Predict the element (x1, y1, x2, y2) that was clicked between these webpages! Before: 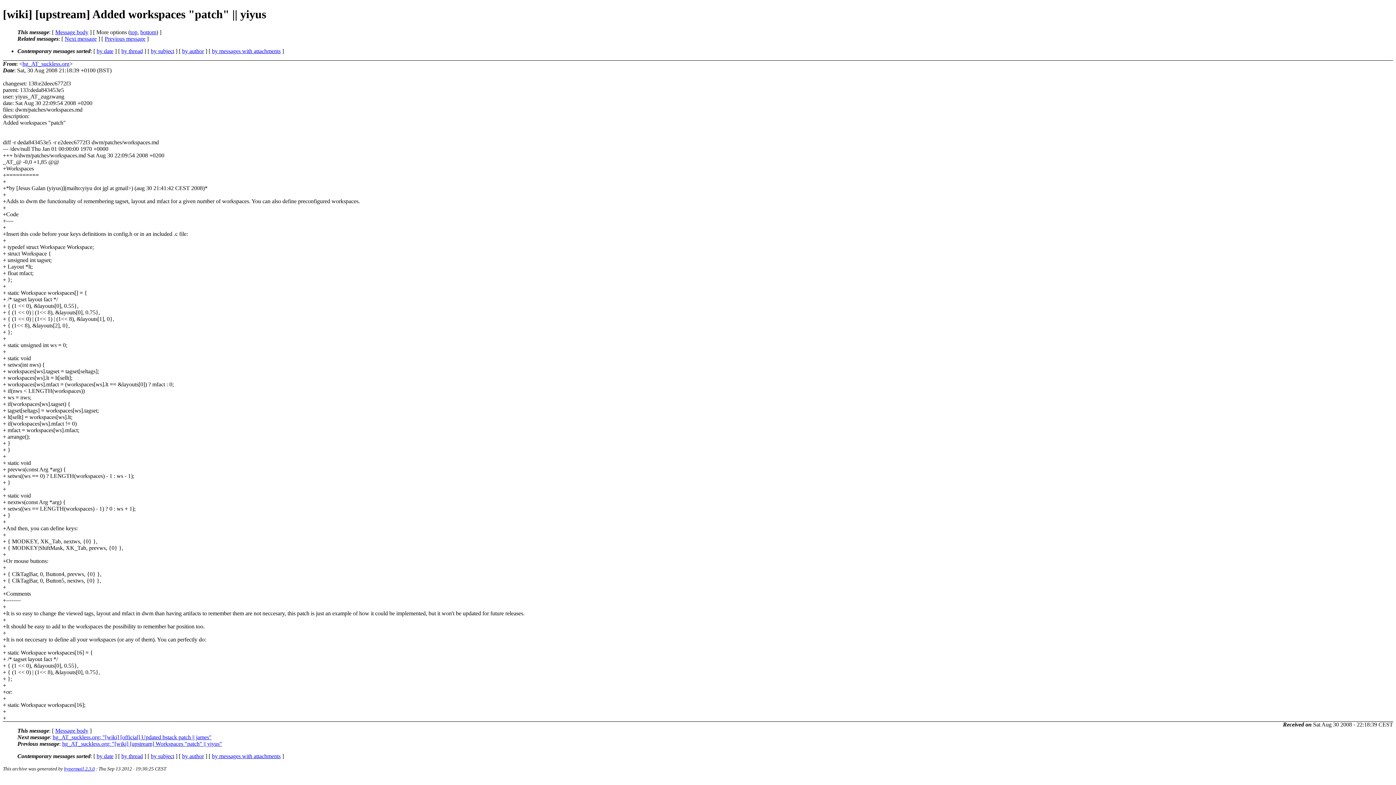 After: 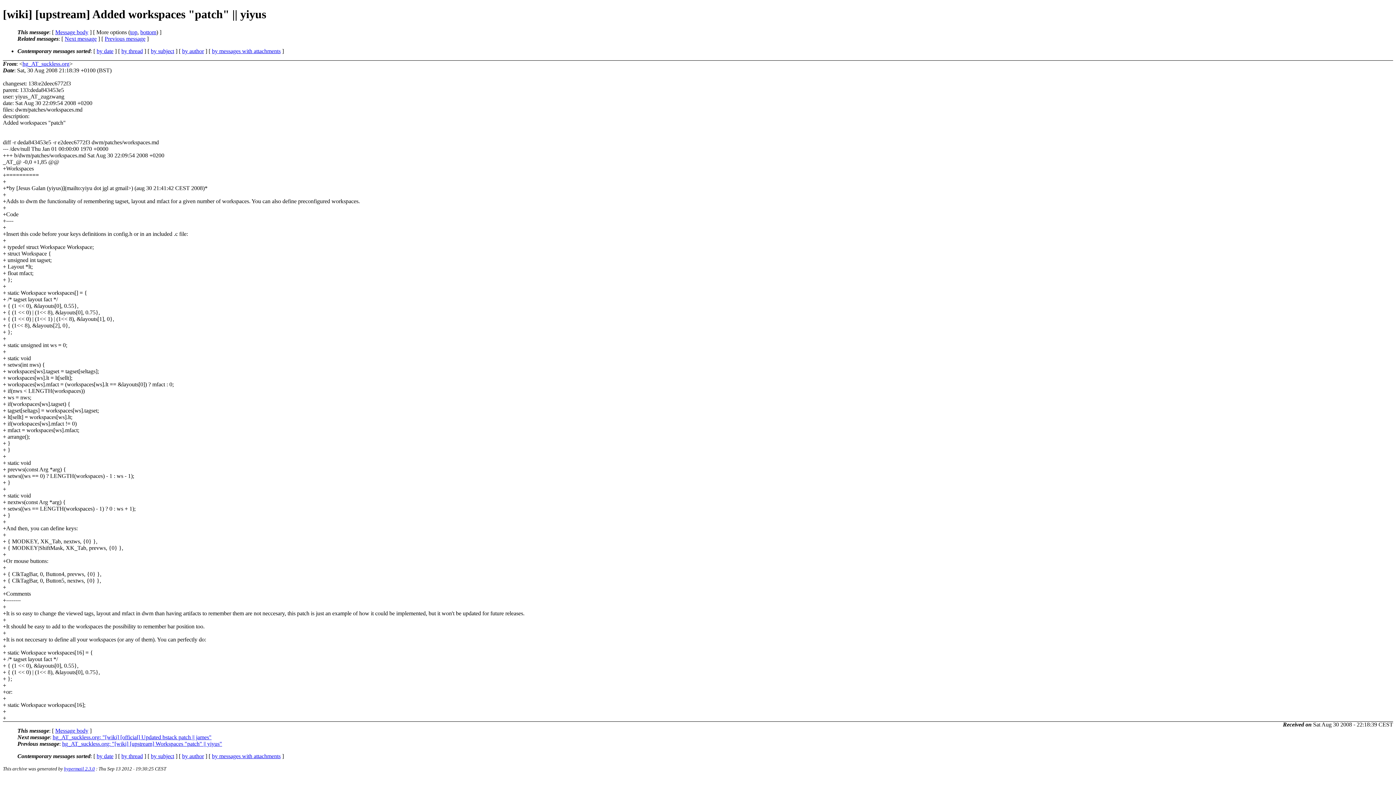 Action: label: Message body bbox: (55, 727, 88, 734)